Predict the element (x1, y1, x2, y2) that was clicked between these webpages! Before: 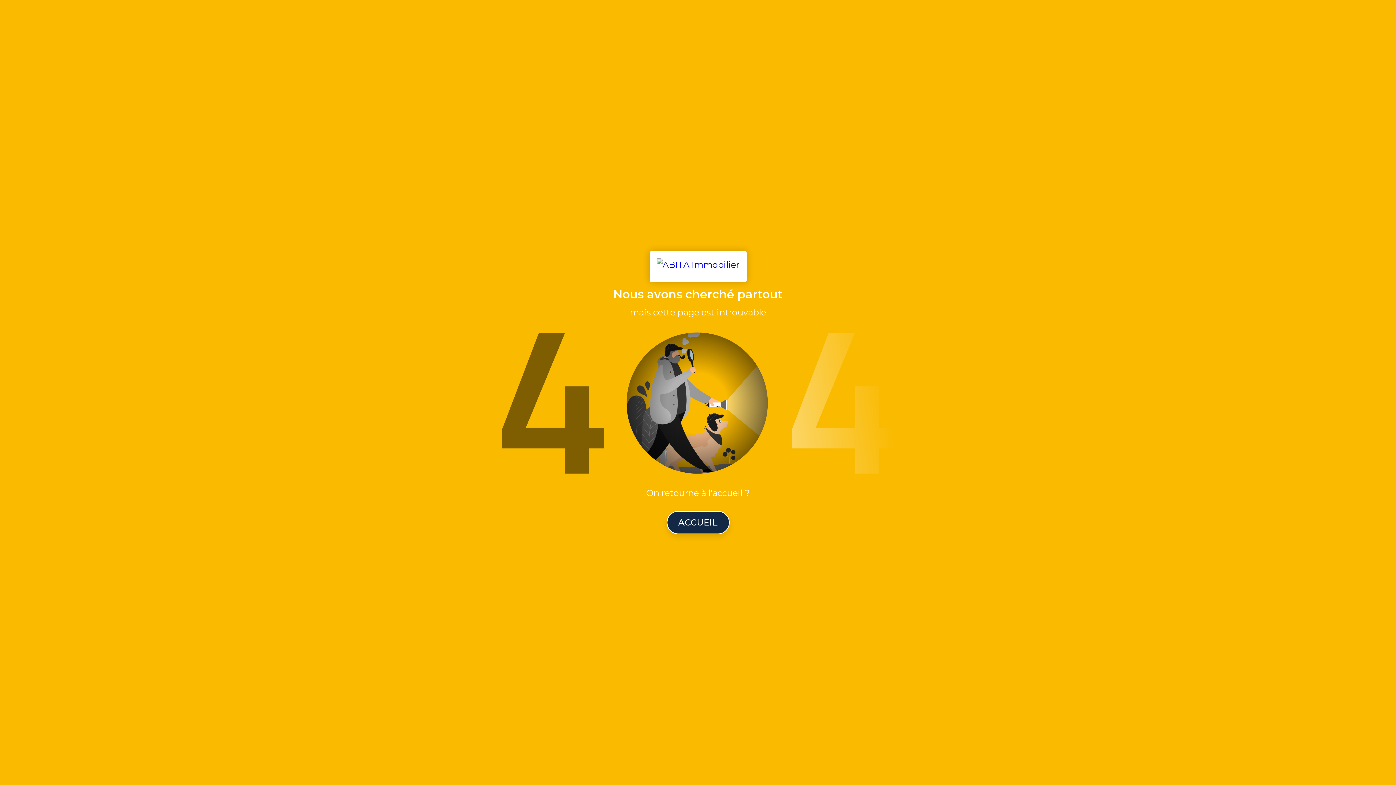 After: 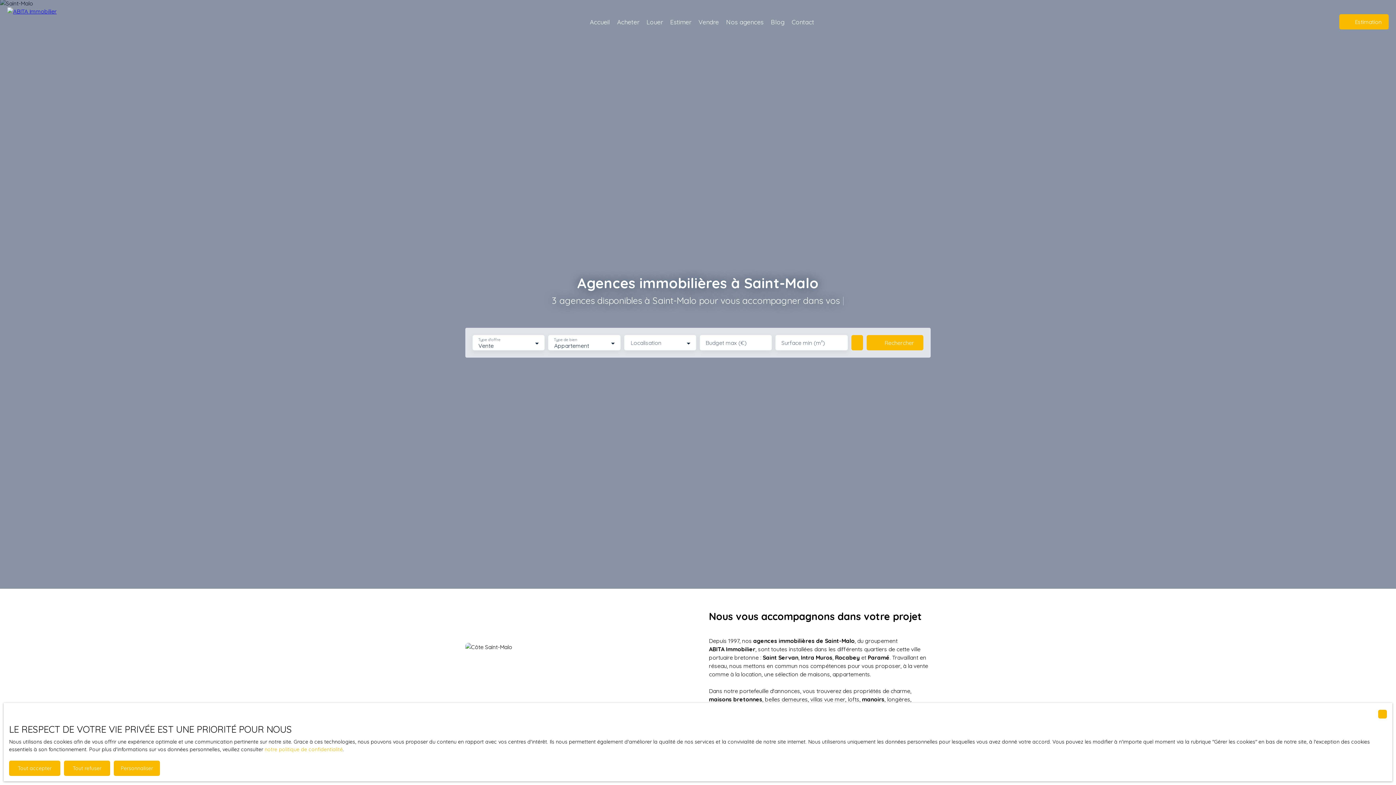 Action: bbox: (649, 251, 746, 282)